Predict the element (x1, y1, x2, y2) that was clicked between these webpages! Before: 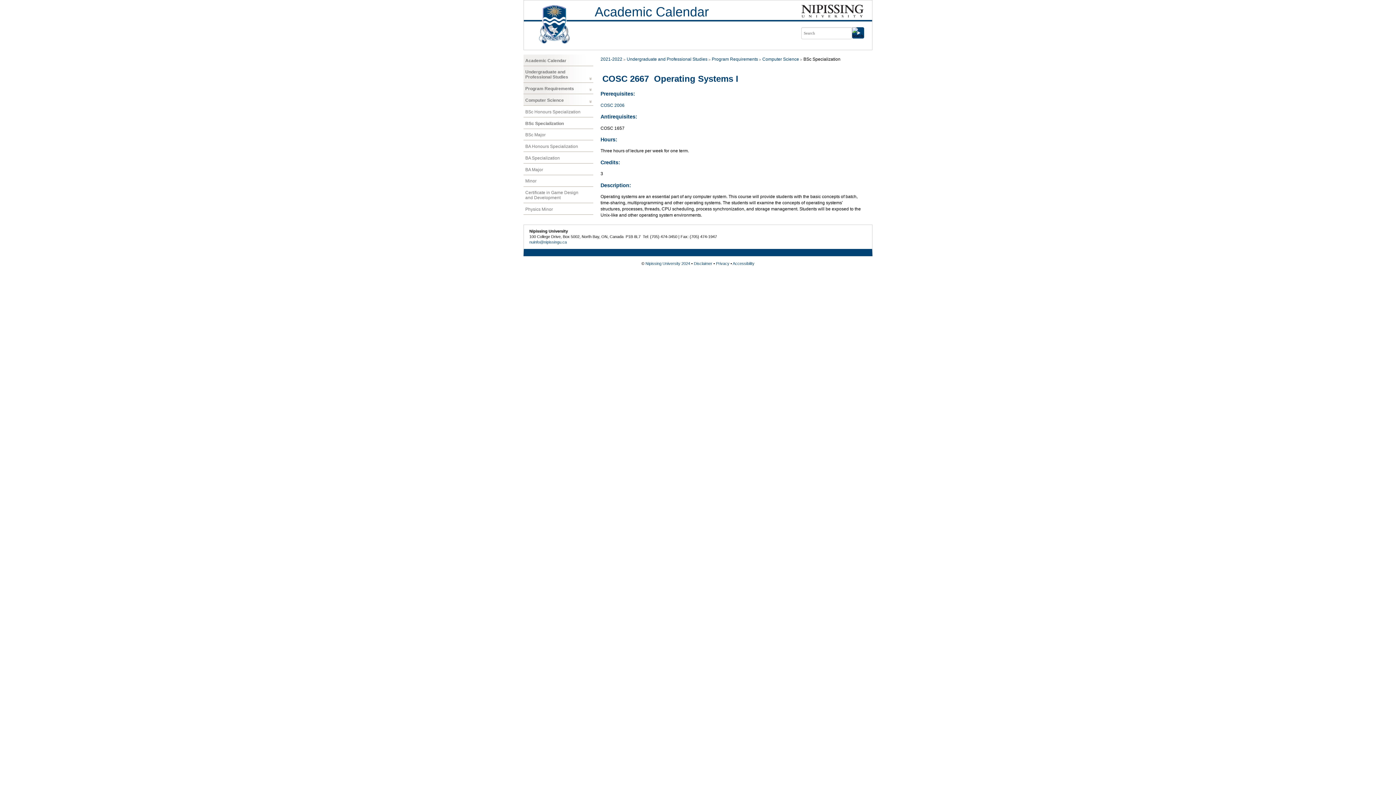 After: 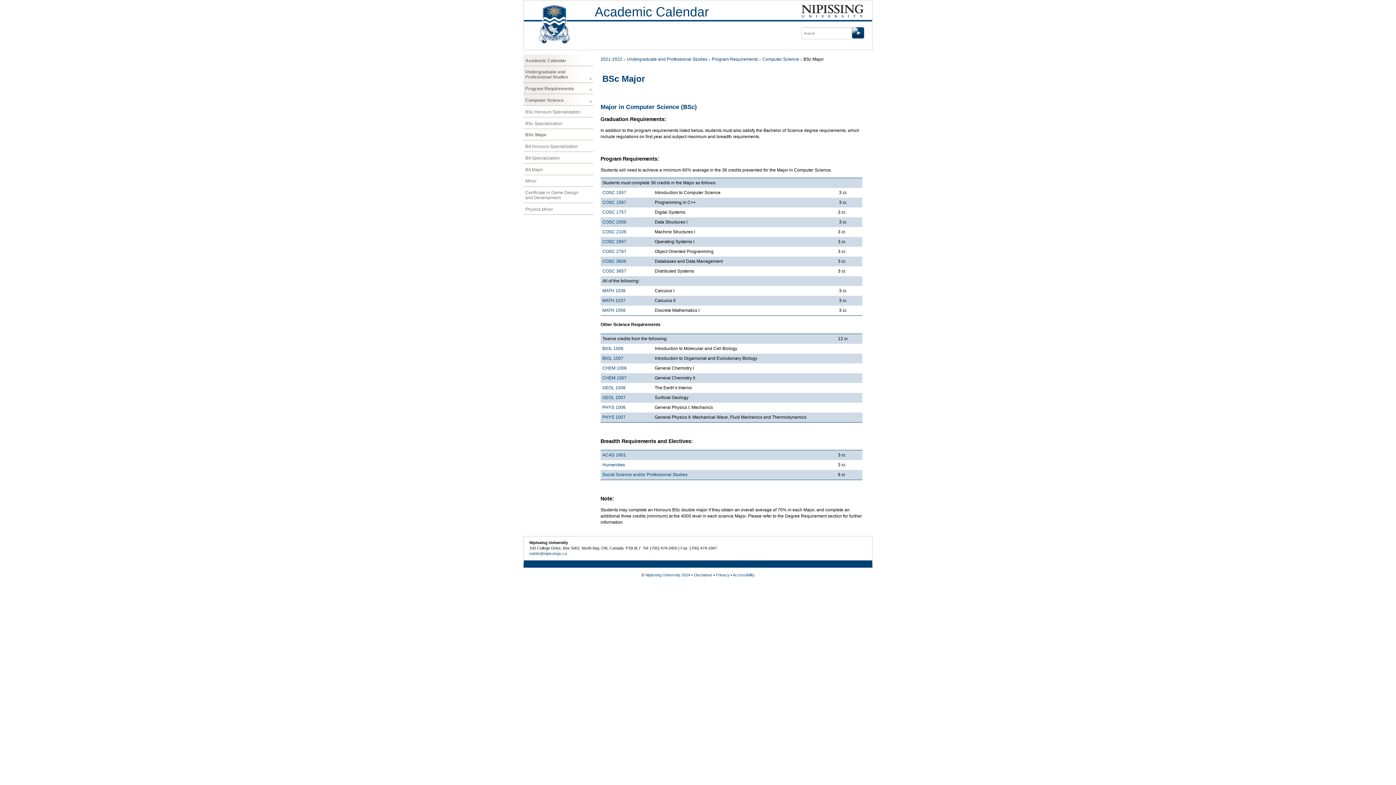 Action: bbox: (523, 128, 593, 140) label: BSc Major